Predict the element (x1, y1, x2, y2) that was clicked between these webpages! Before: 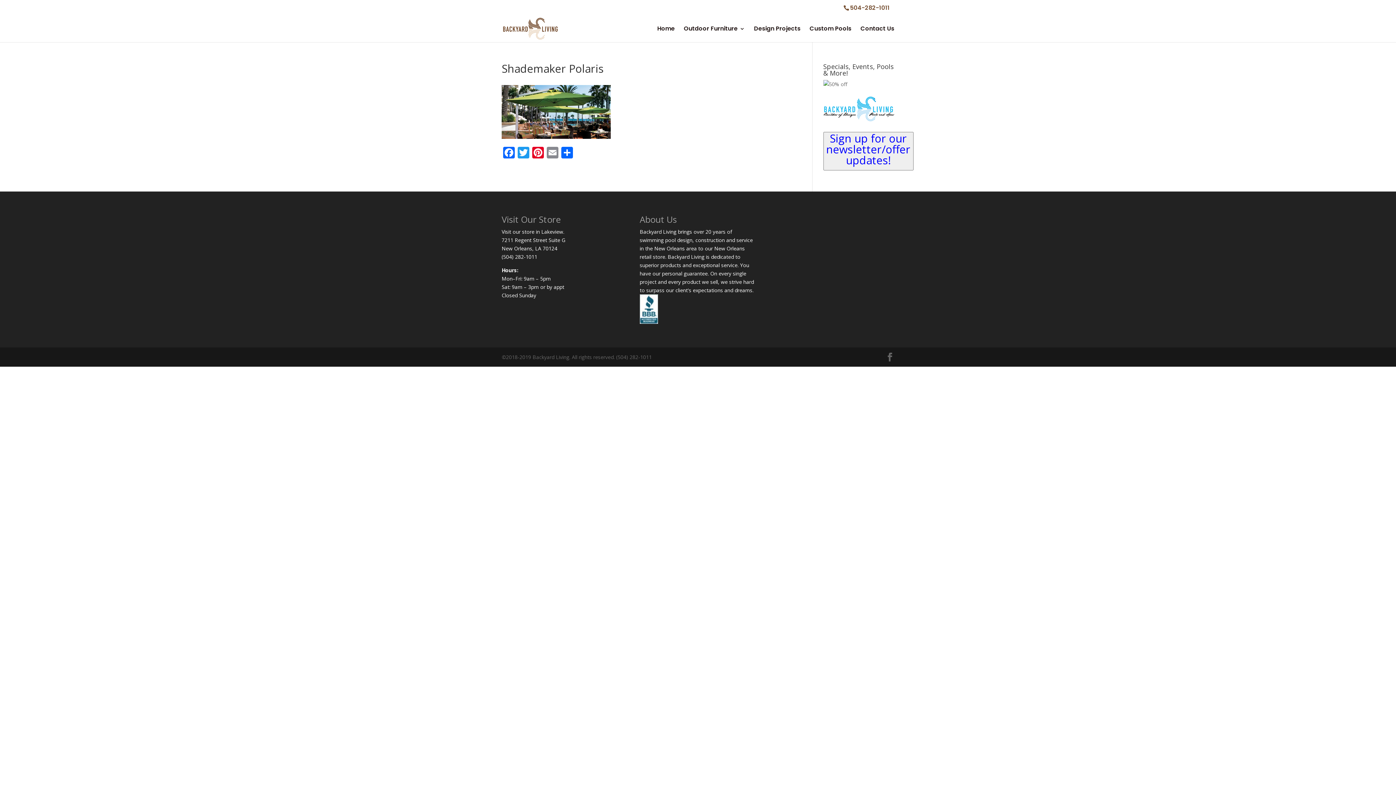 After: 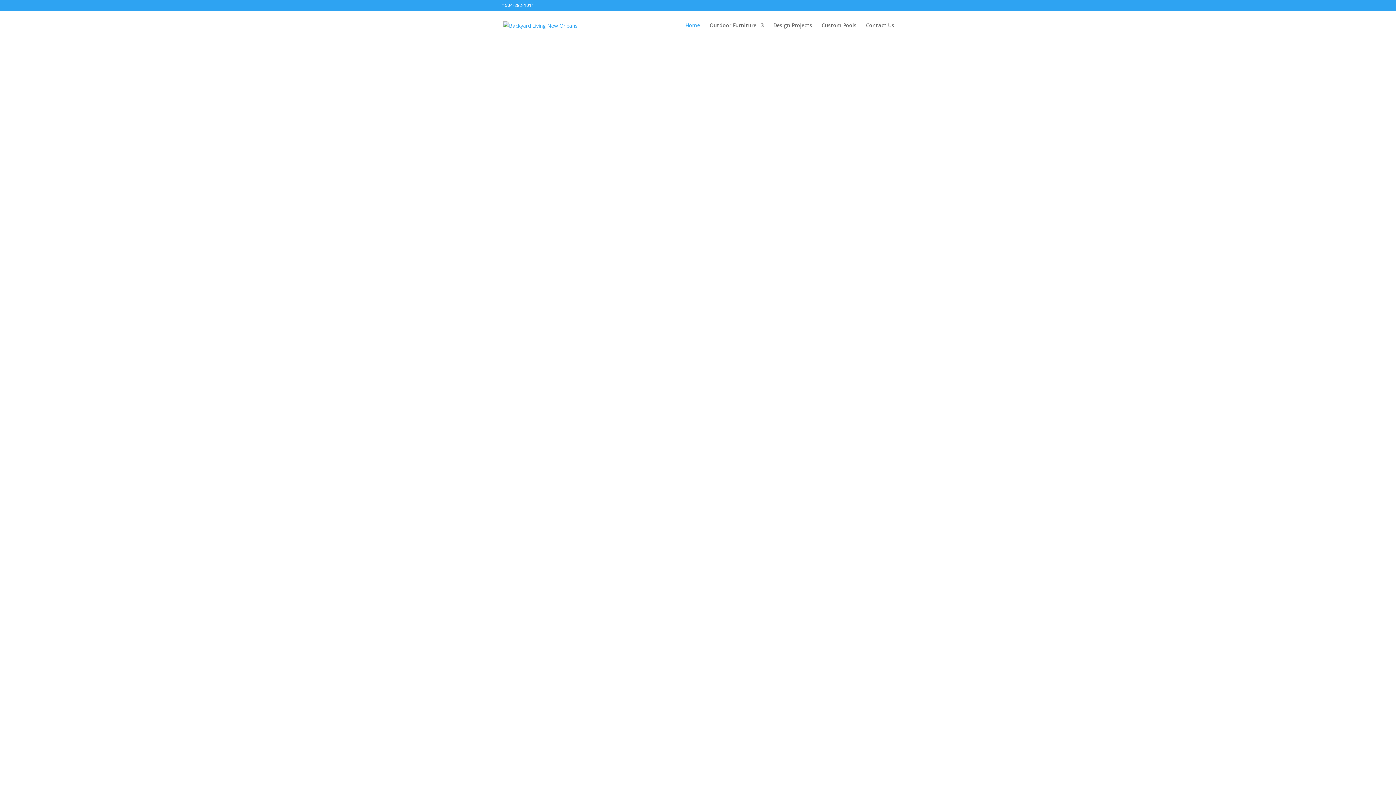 Action: bbox: (503, 24, 557, 31)